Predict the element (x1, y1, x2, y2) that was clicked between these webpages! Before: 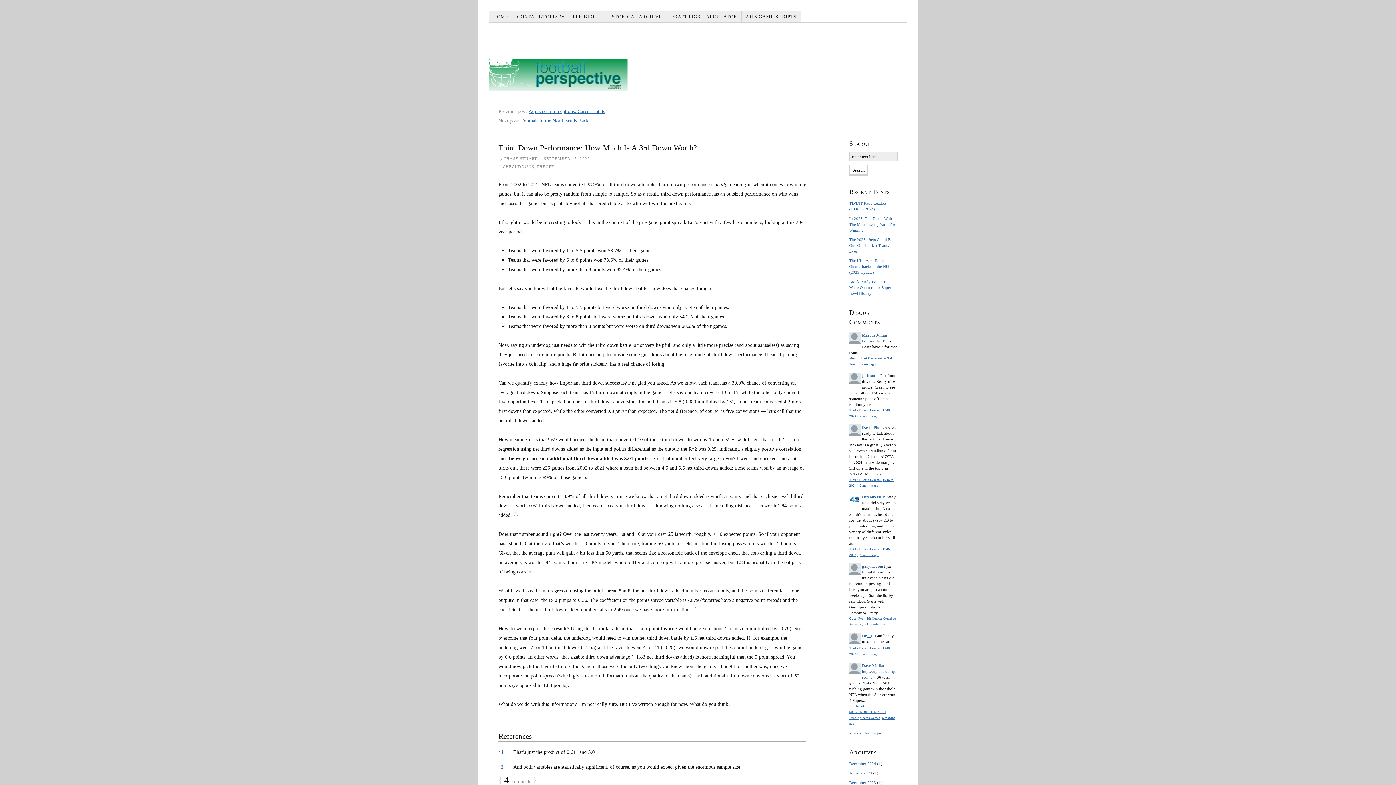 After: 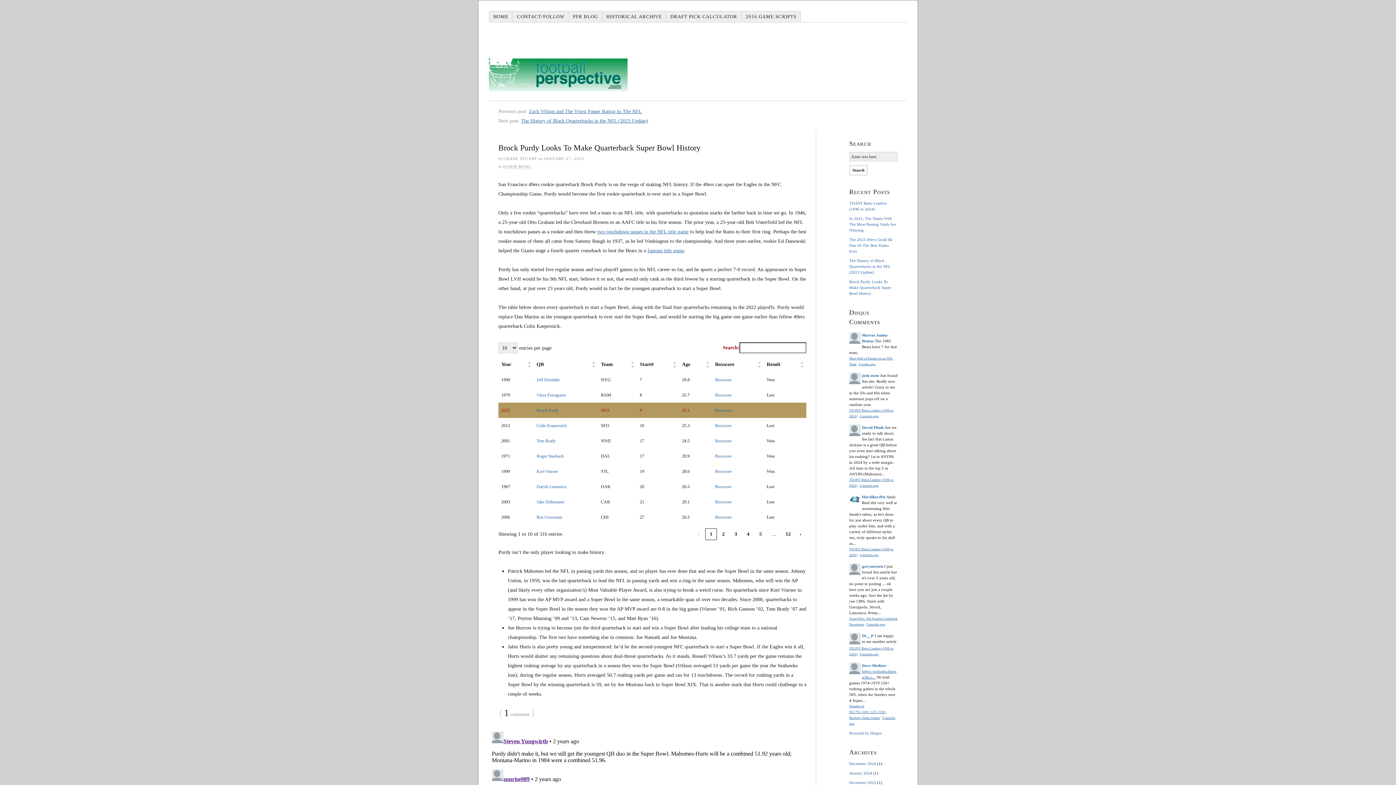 Action: bbox: (849, 279, 891, 295) label: Brock Purdy Looks To Make Quarterback Super Bowl History